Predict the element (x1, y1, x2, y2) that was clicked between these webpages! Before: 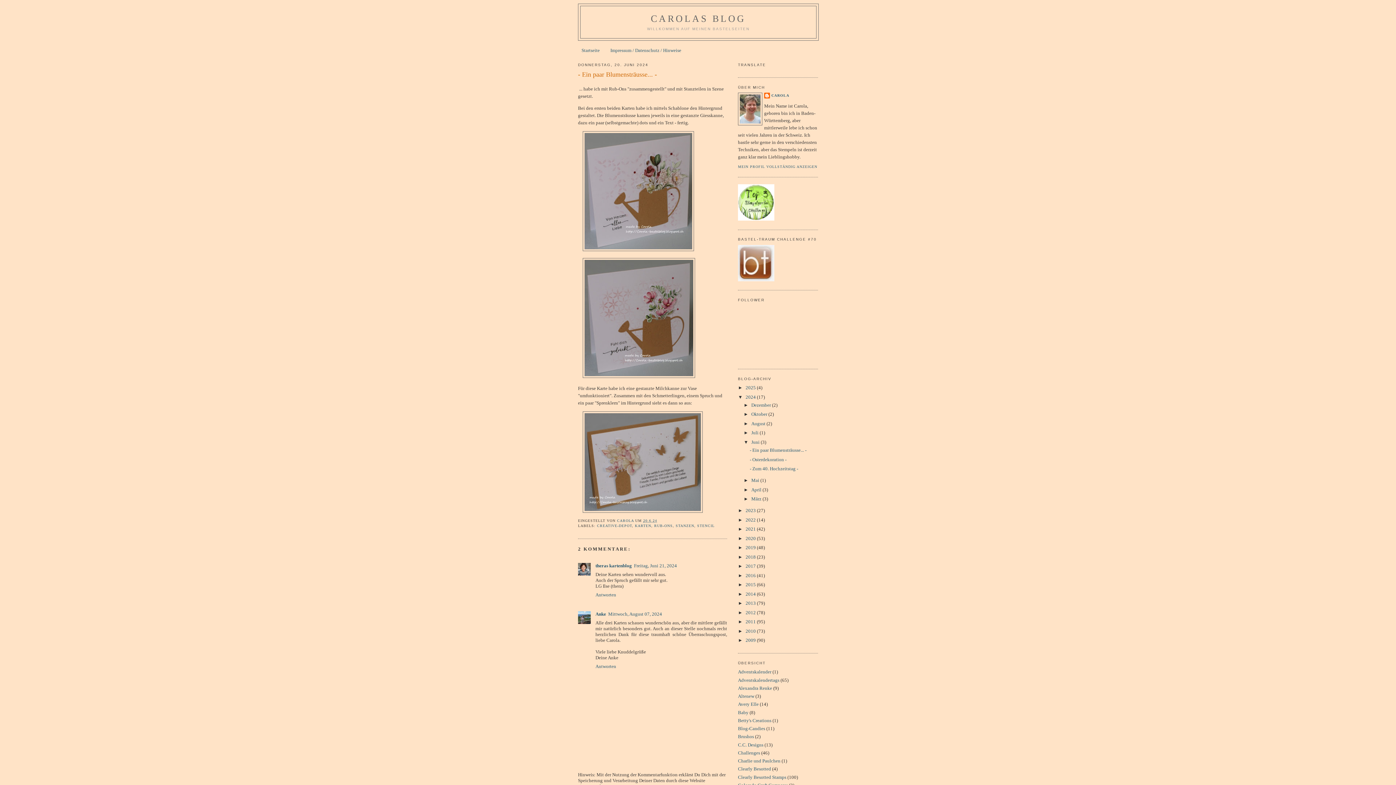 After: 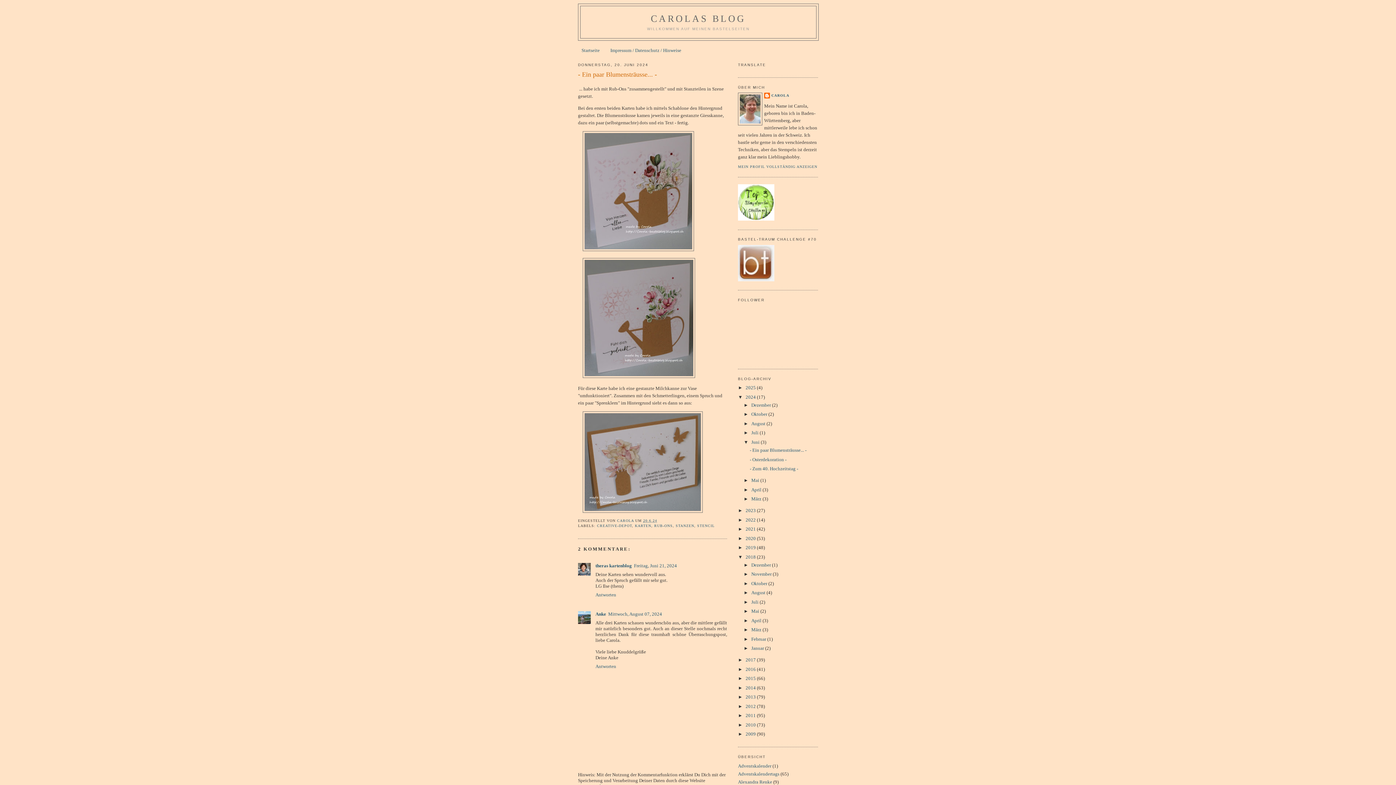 Action: label: ►   bbox: (738, 554, 745, 559)